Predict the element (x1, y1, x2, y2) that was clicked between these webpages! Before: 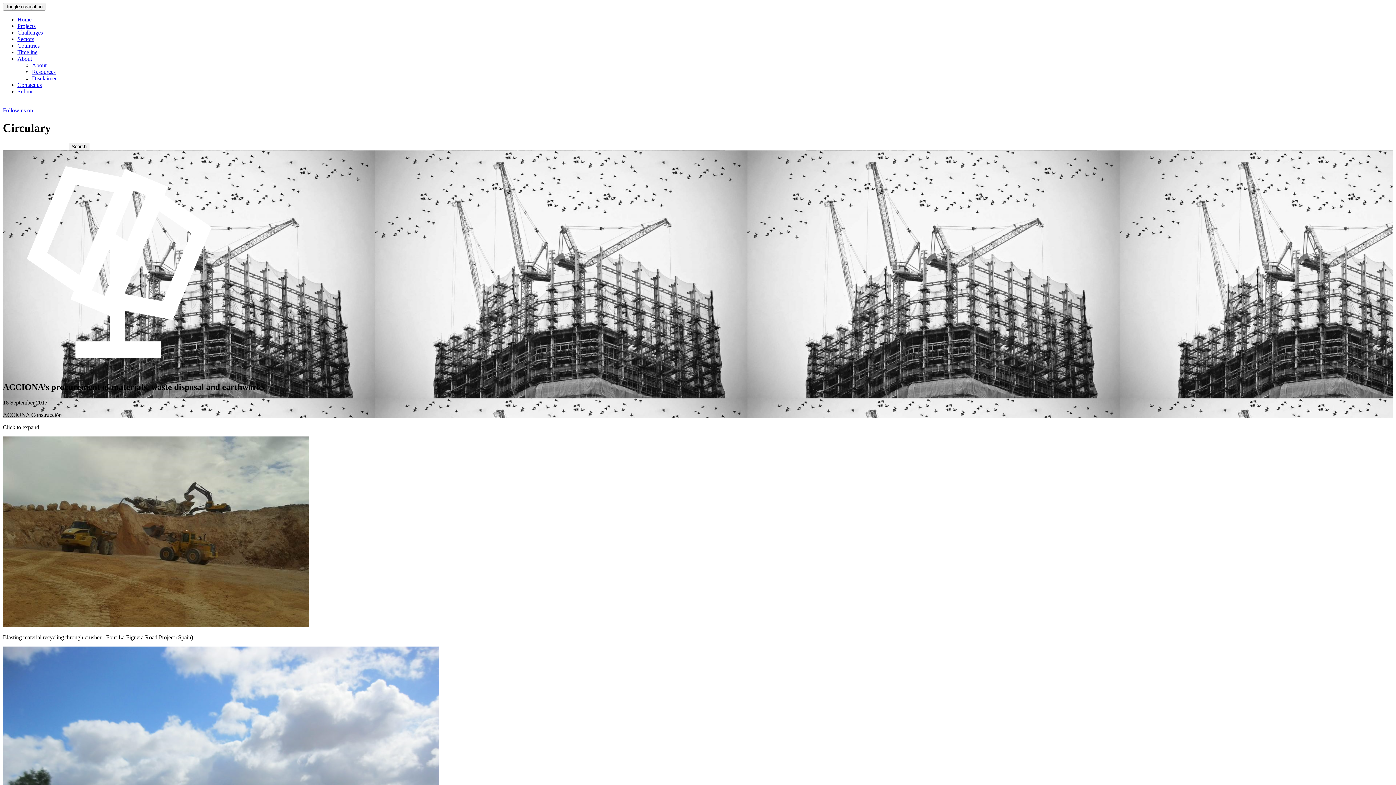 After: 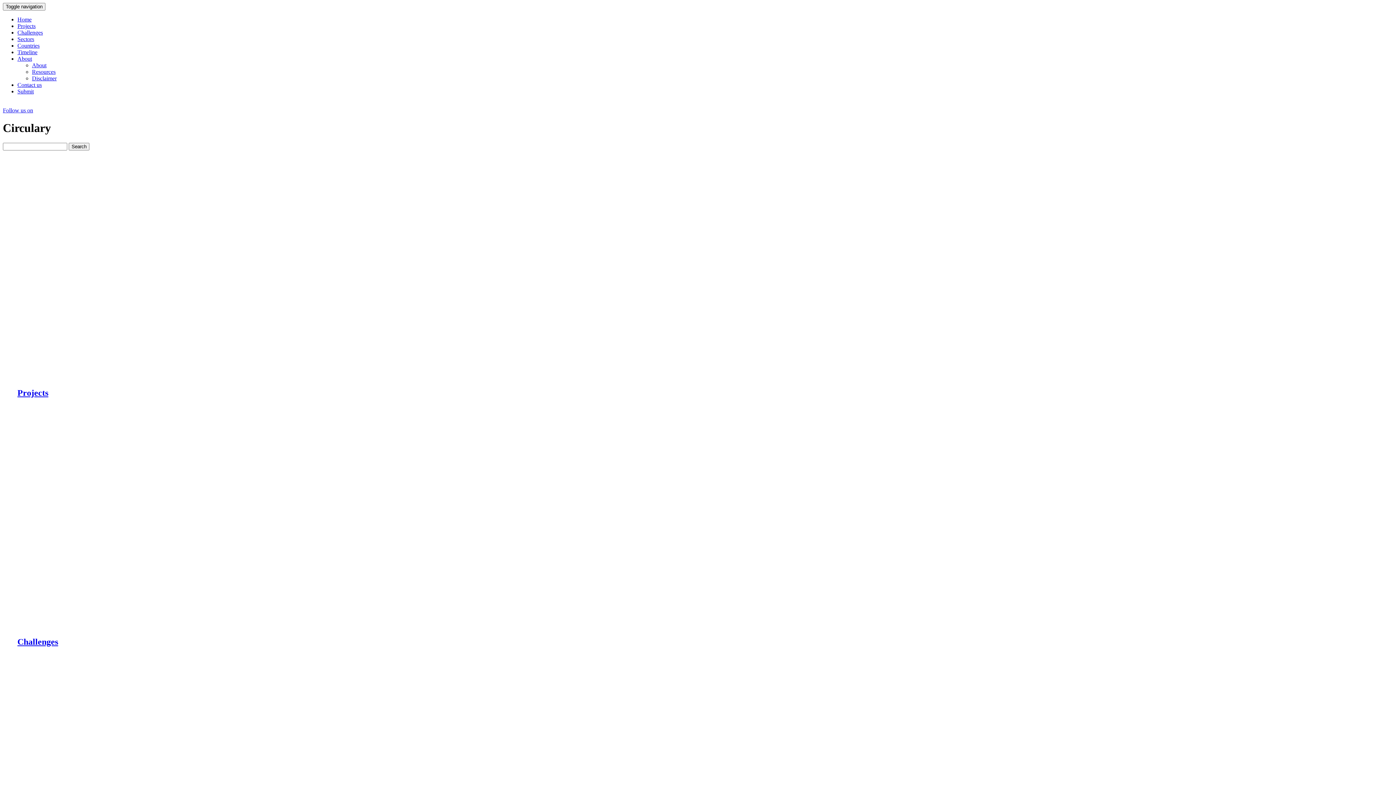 Action: label: Home bbox: (17, 16, 31, 22)